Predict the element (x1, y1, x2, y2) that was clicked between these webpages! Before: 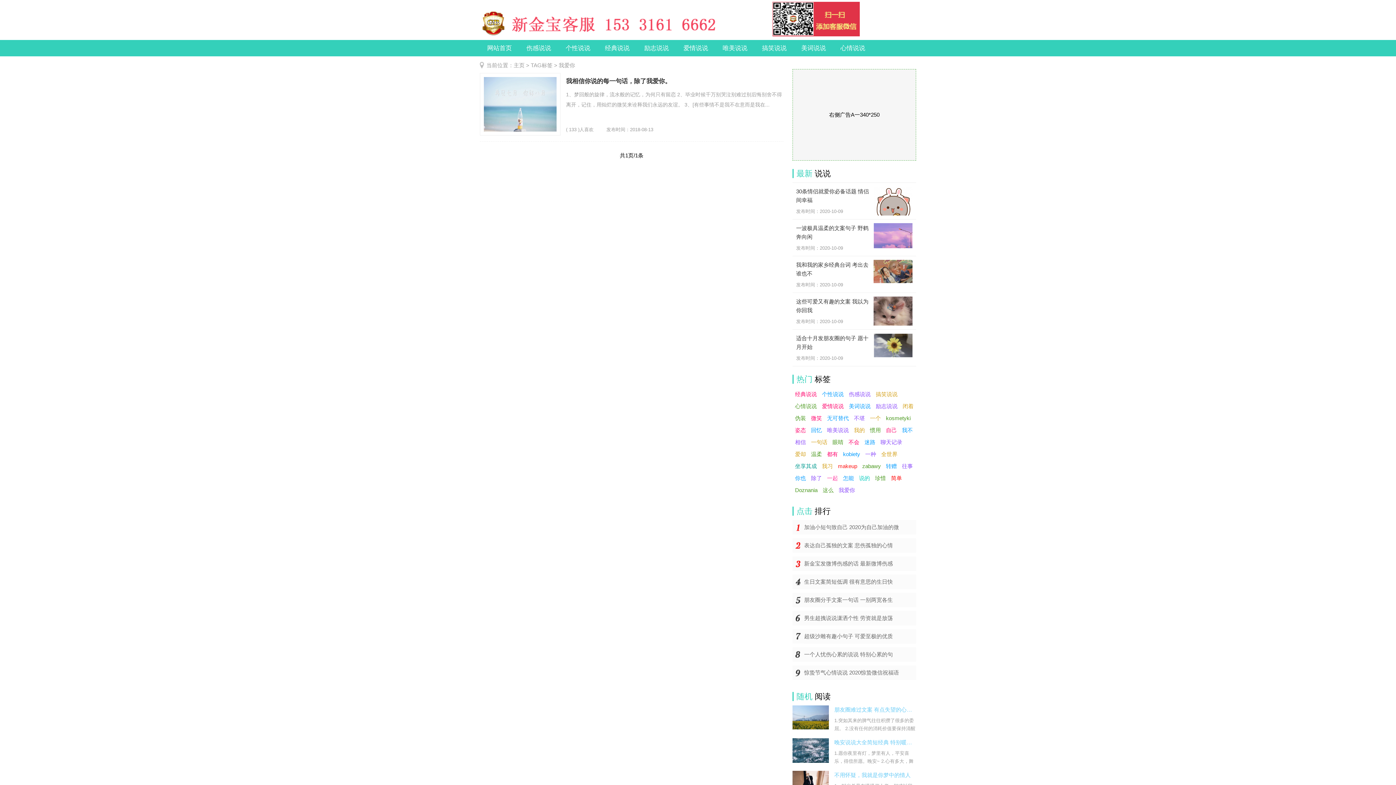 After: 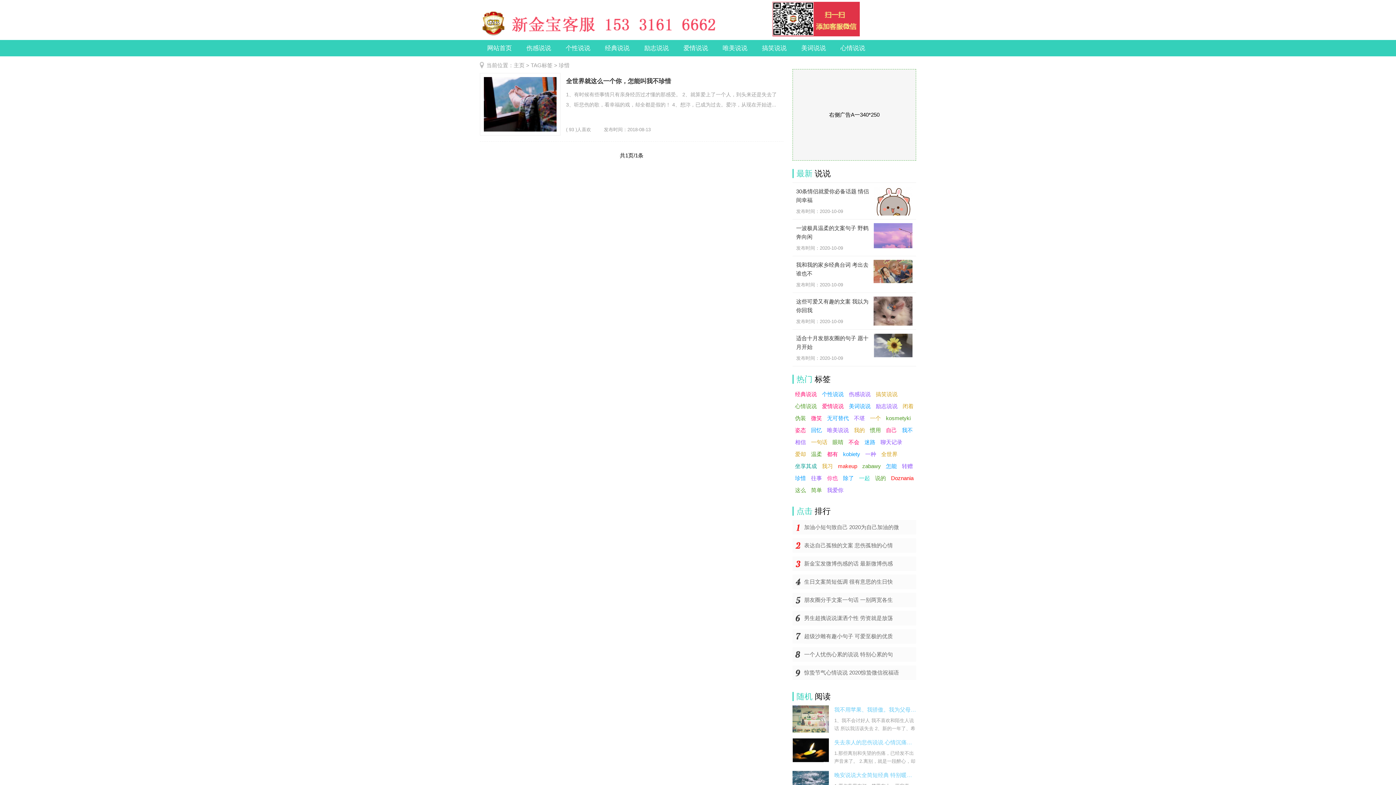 Action: bbox: (872, 472, 888, 484) label: 珍惜